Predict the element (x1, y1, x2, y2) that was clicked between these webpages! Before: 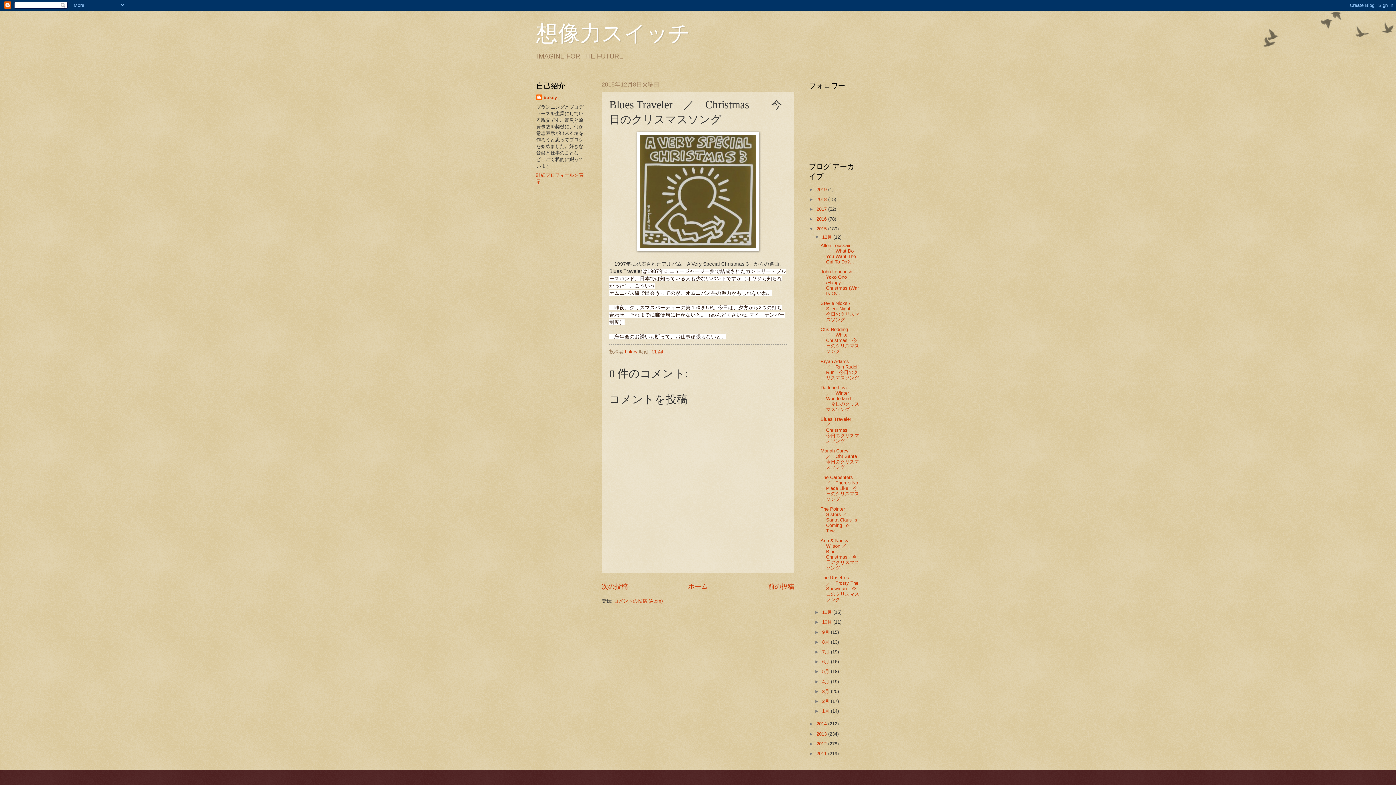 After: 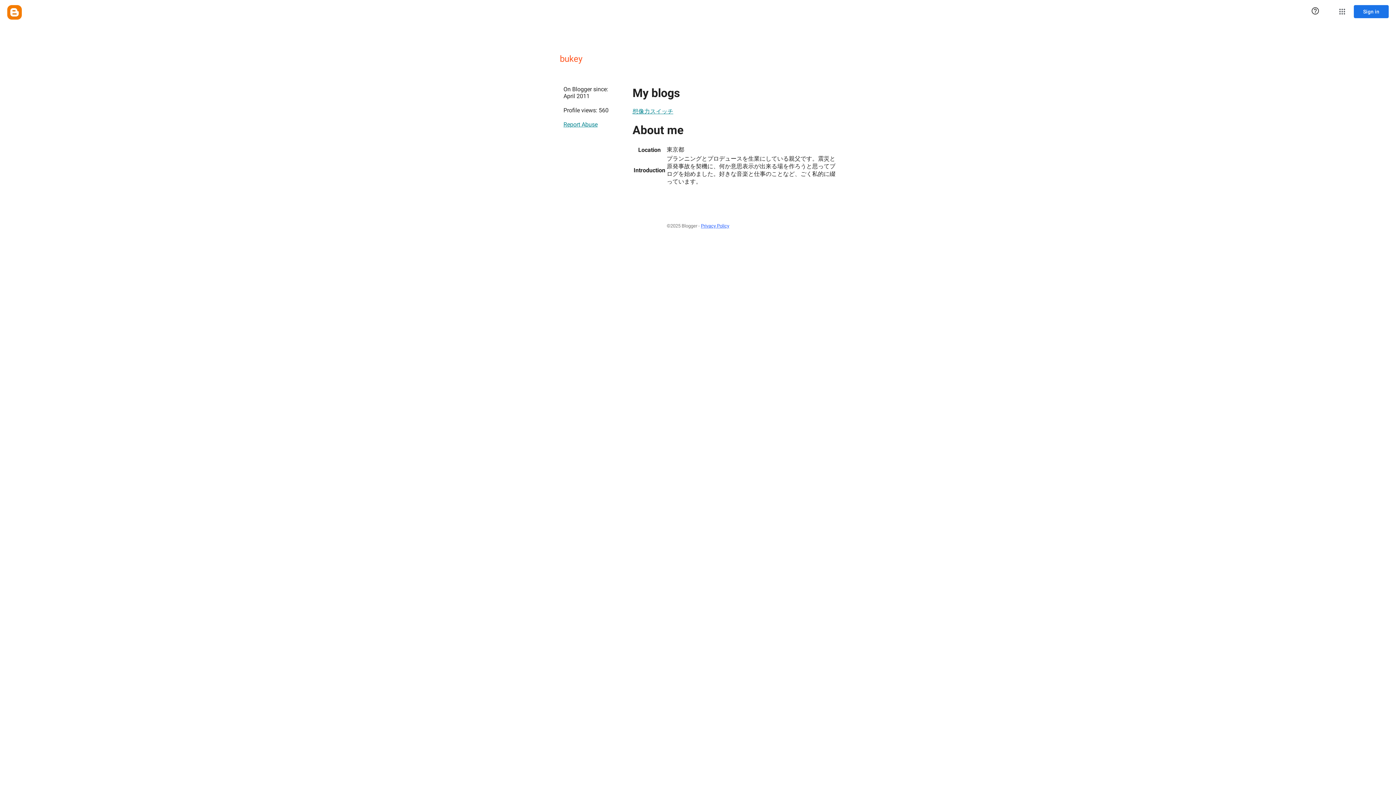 Action: bbox: (625, 349, 639, 354) label: bukey 